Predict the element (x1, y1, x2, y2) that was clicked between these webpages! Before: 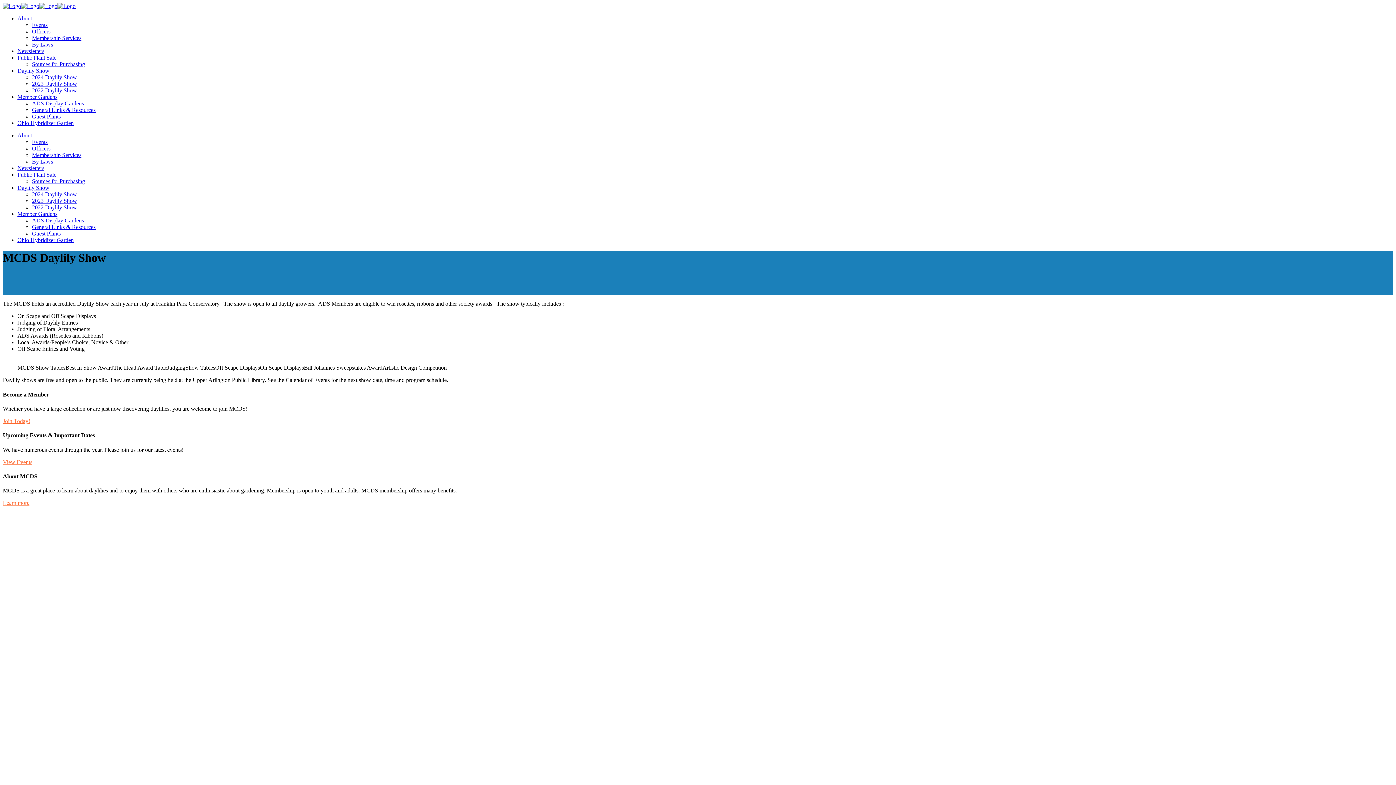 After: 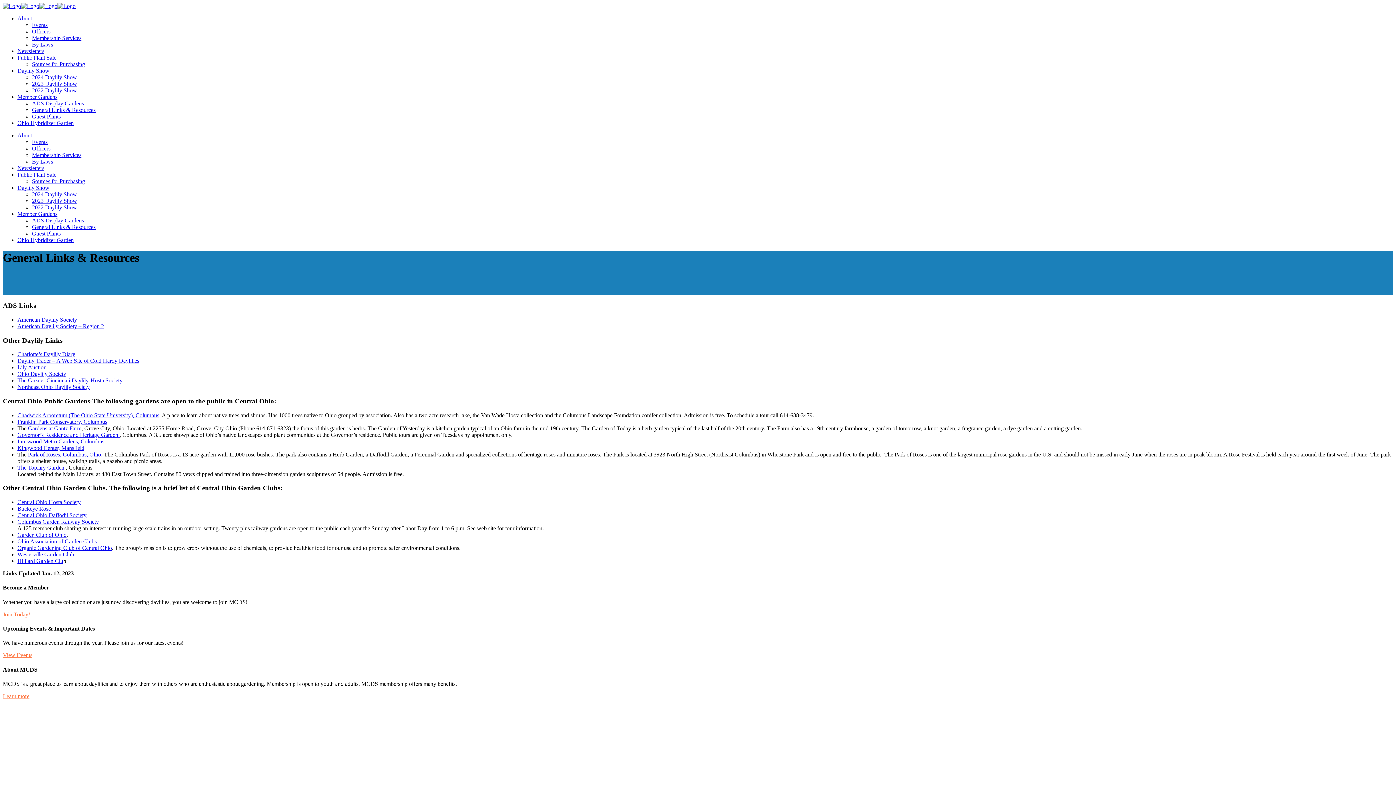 Action: bbox: (32, 106, 95, 113) label: General Links & Resources